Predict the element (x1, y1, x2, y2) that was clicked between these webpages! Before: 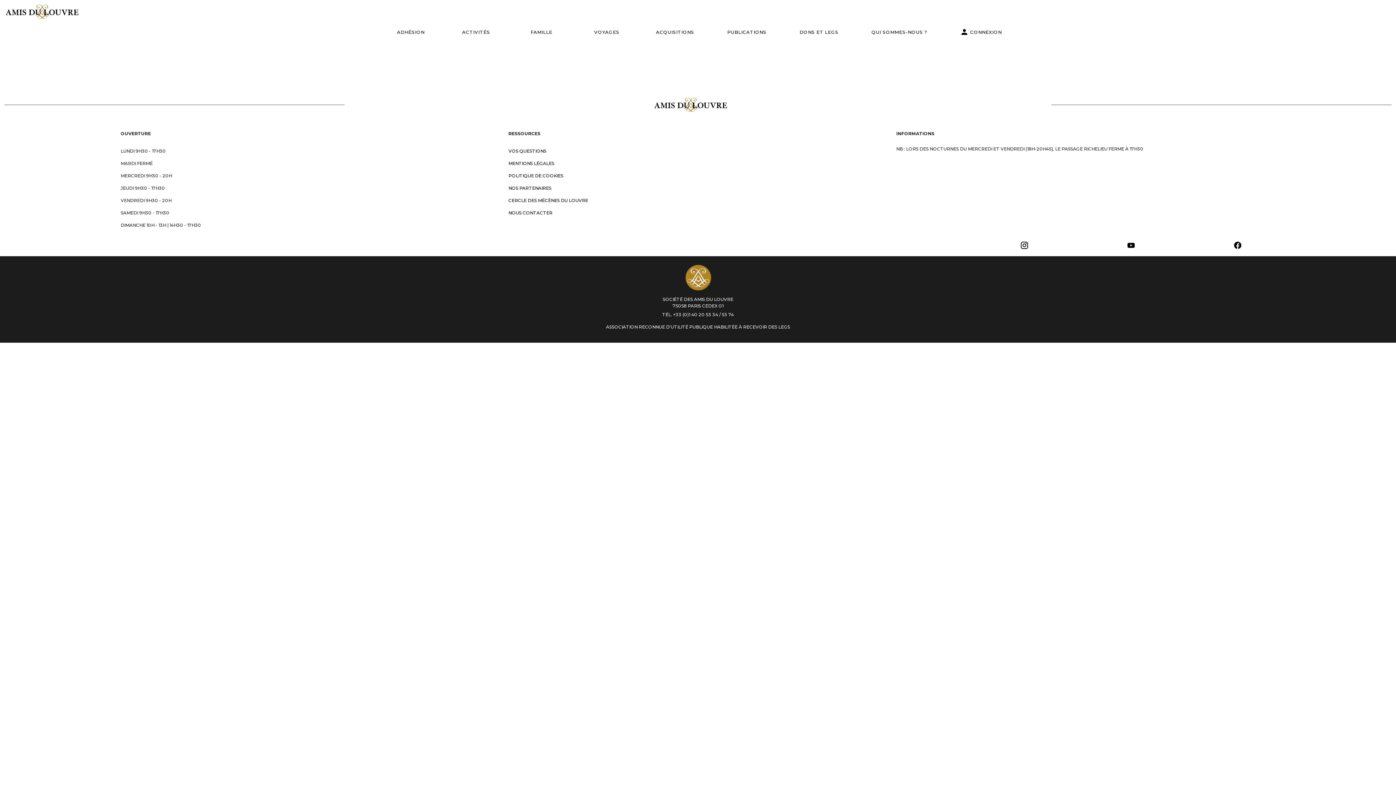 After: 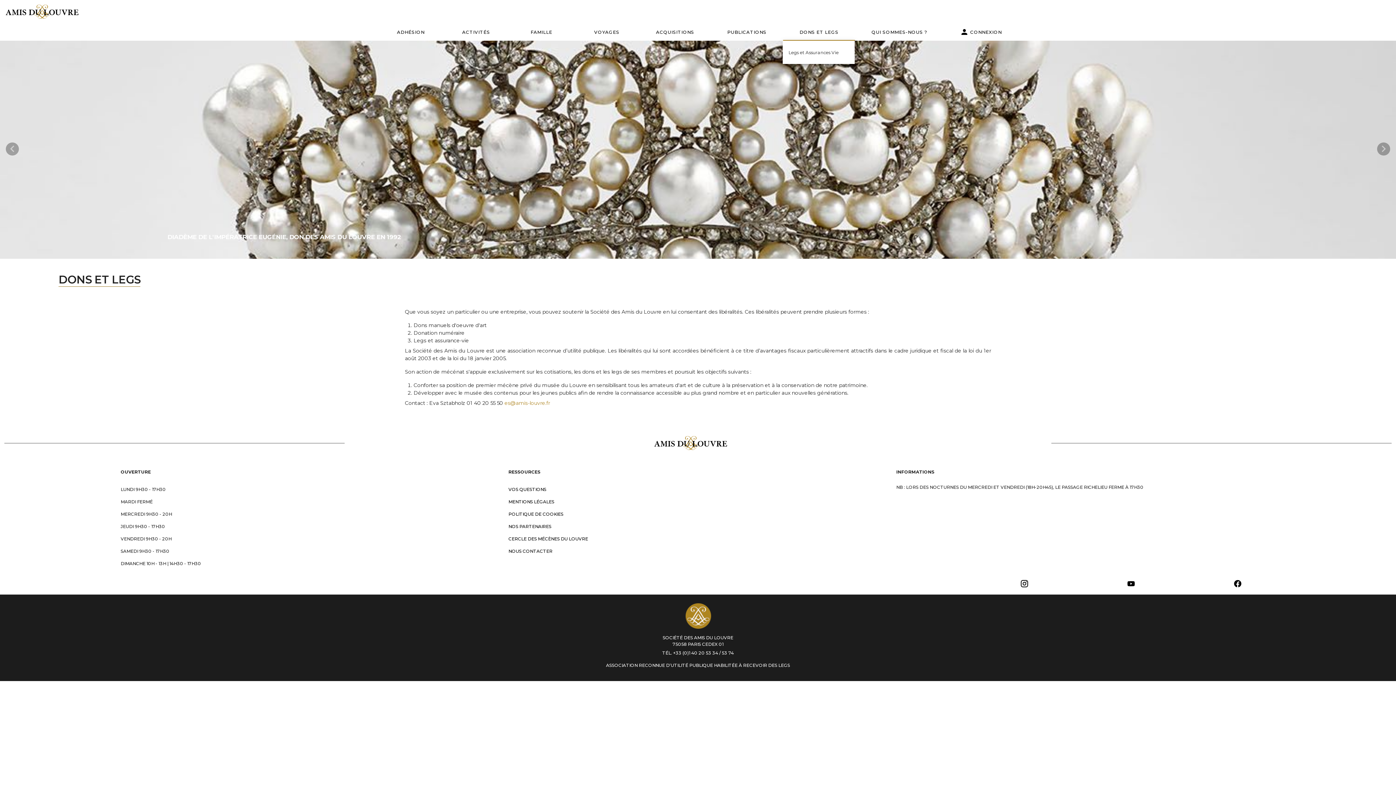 Action: label: DONS ET LEGS bbox: (783, 23, 855, 40)